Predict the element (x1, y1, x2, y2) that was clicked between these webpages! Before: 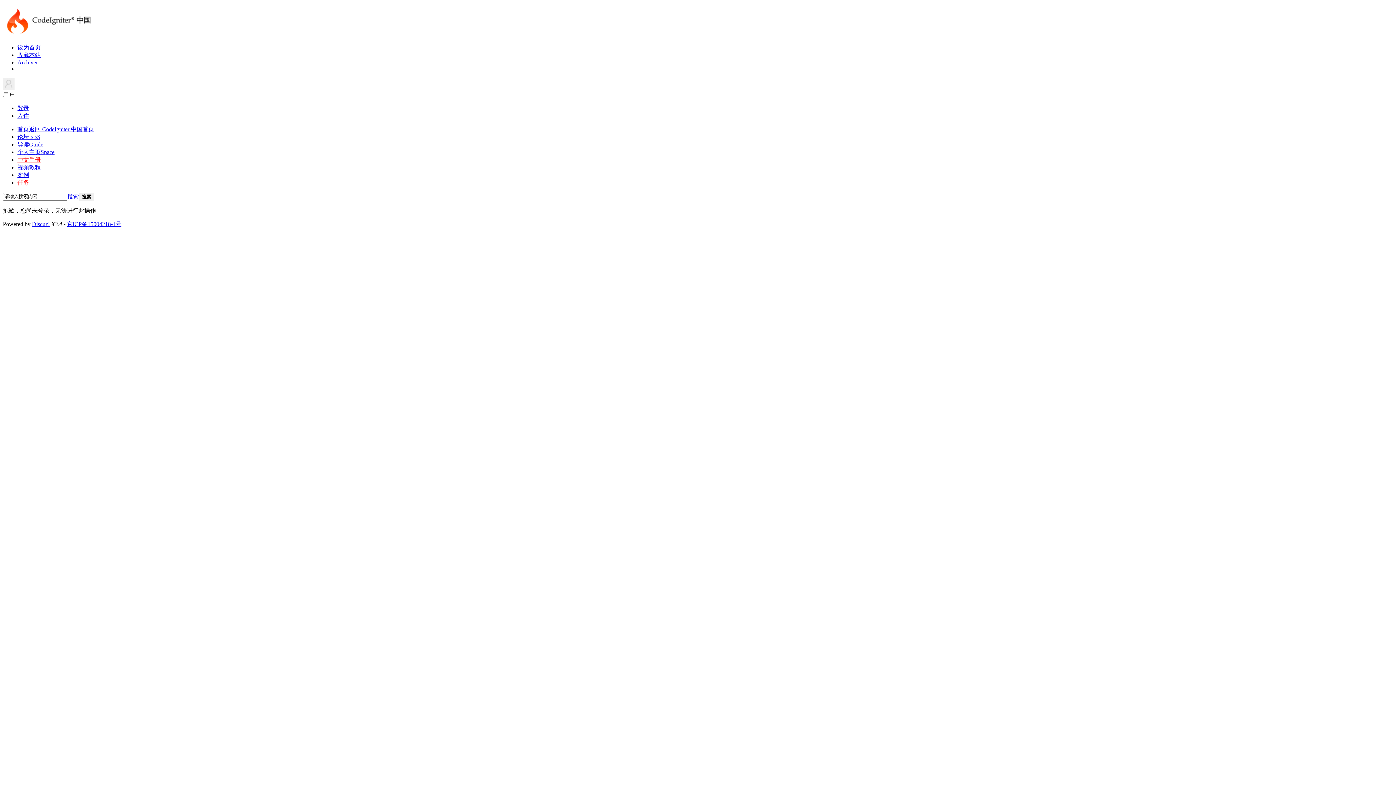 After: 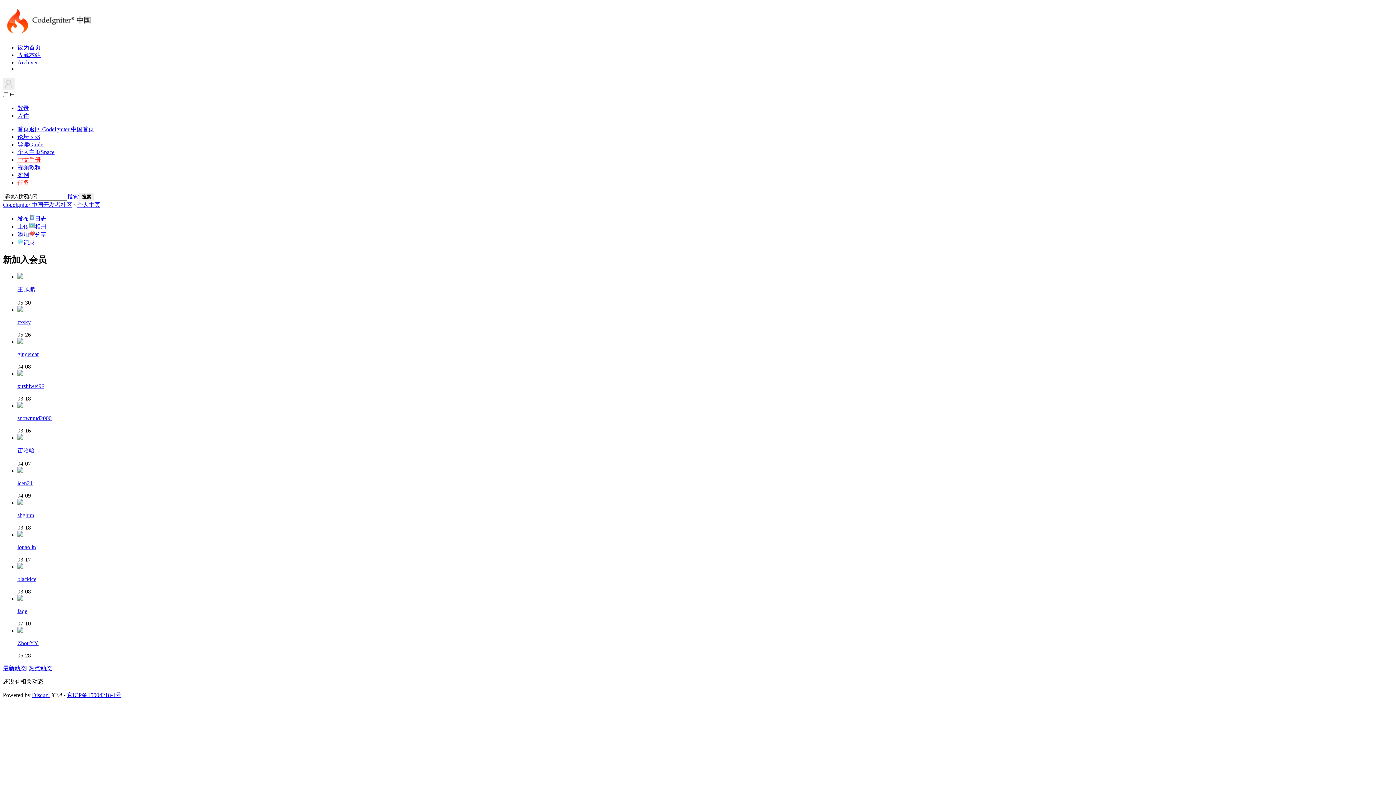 Action: bbox: (17, 149, 54, 155) label: 个人主页Space